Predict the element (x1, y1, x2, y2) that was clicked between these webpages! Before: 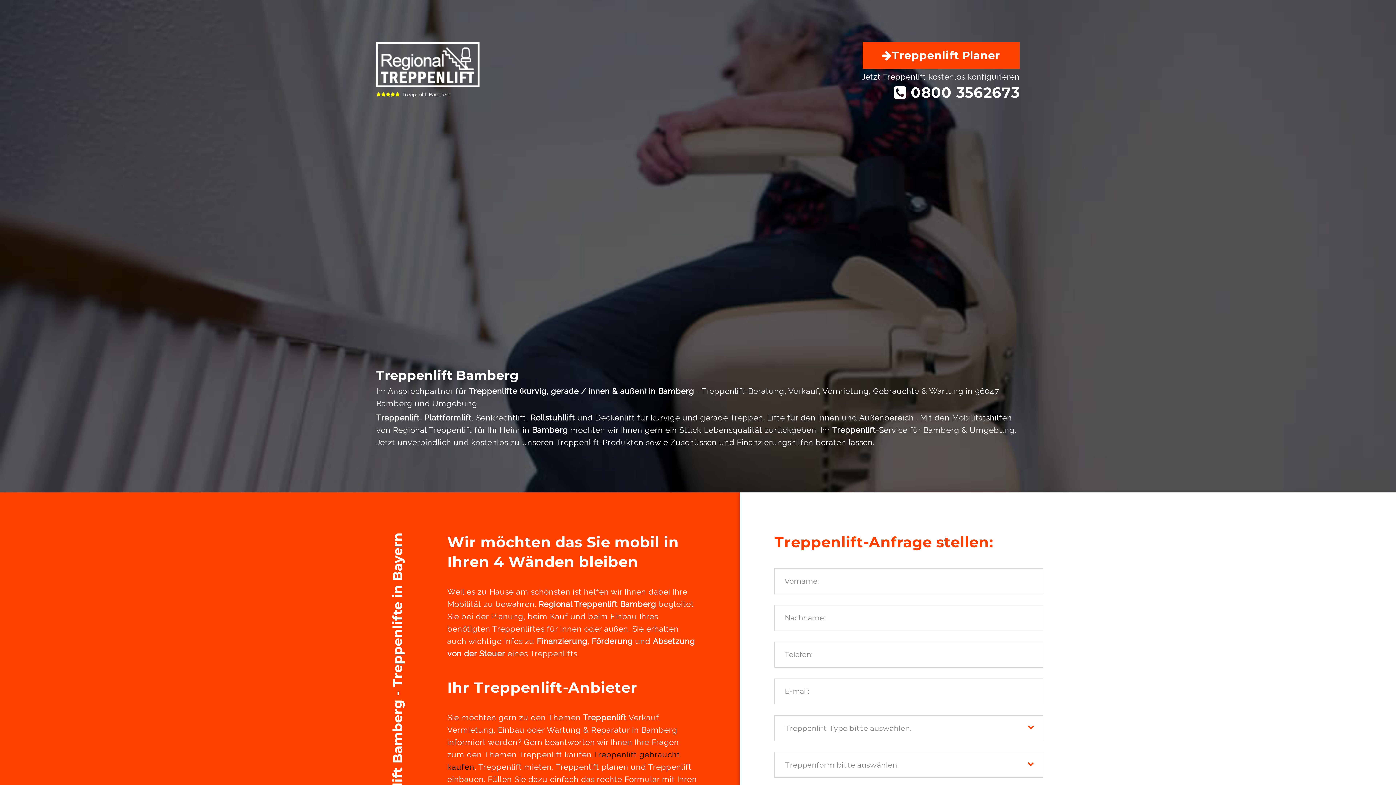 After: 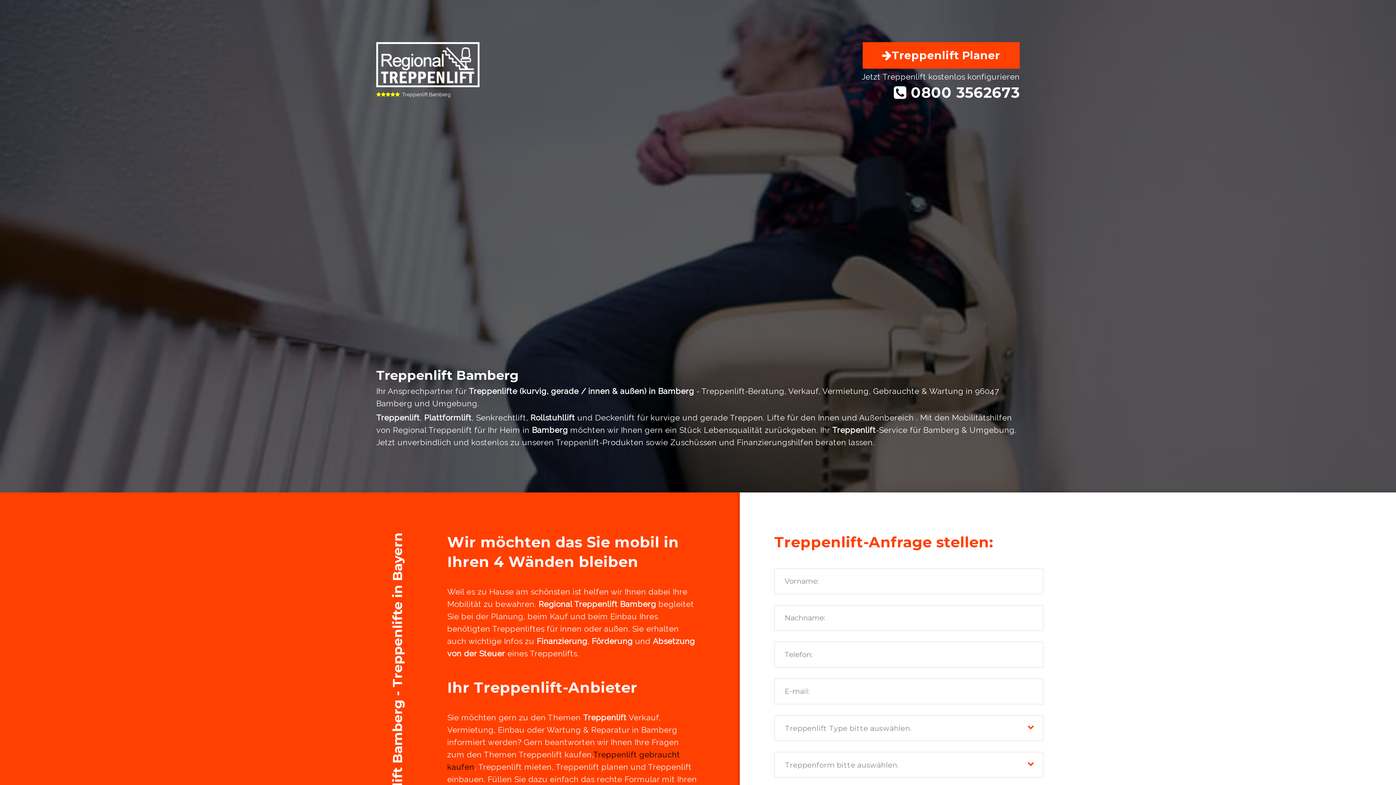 Action: bbox: (376, 59, 479, 68)